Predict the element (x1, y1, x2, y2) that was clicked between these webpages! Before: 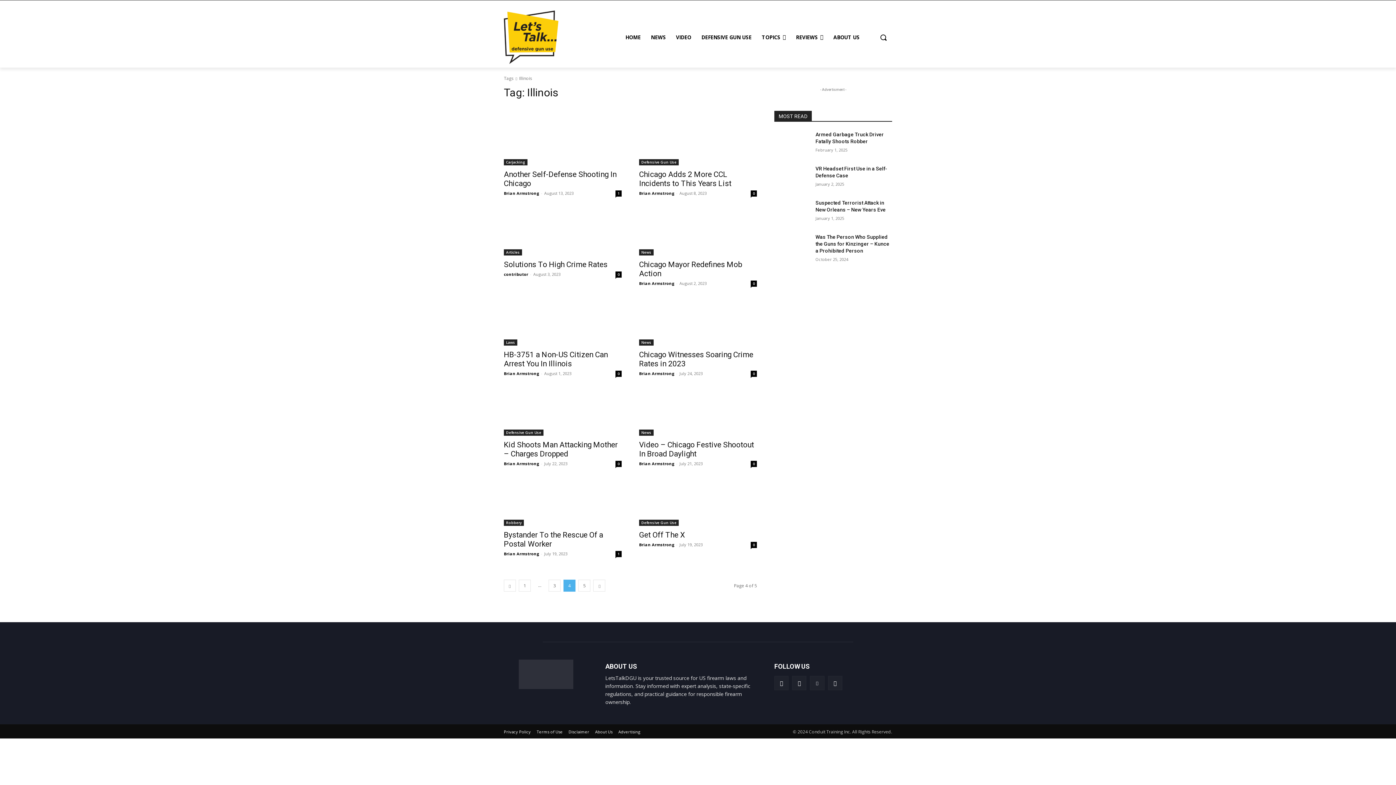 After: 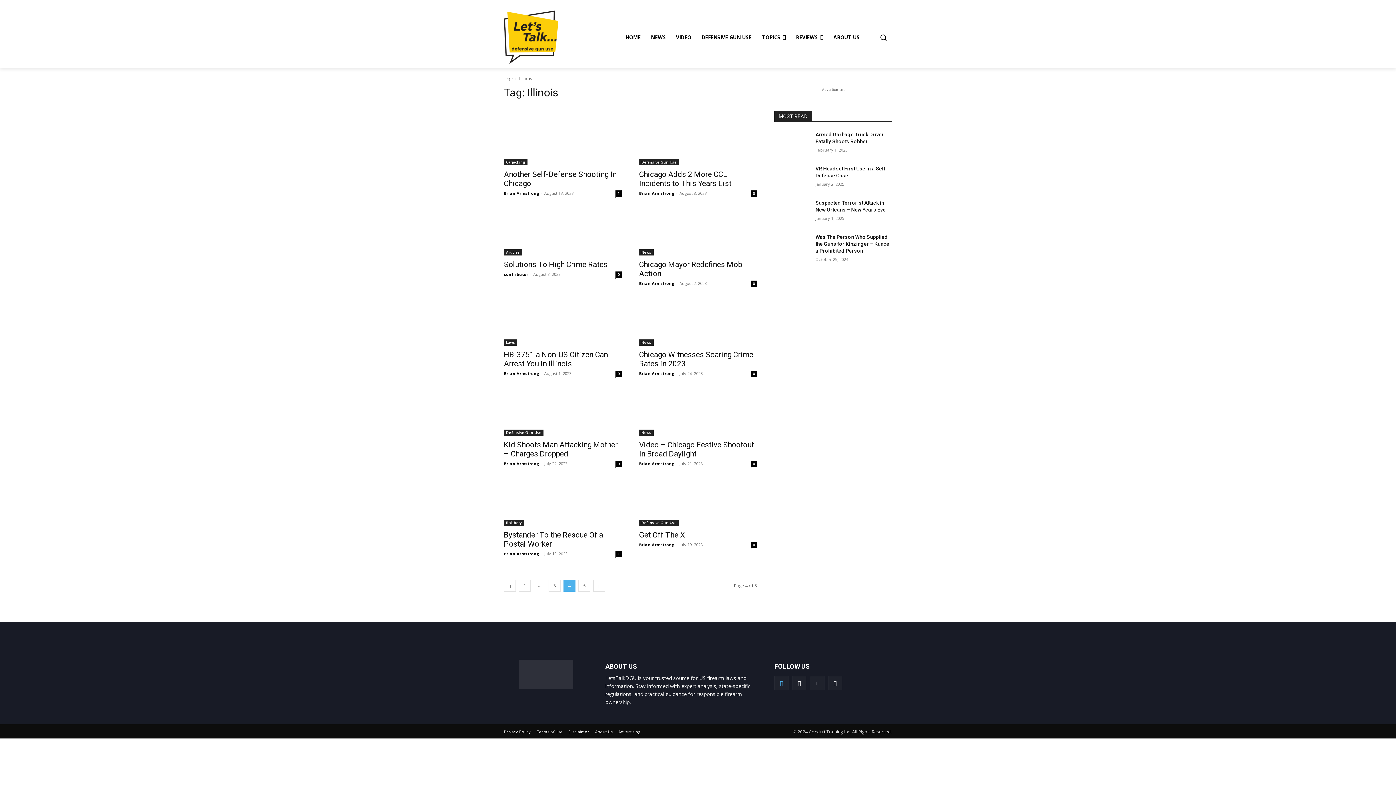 Action: bbox: (774, 676, 788, 690)